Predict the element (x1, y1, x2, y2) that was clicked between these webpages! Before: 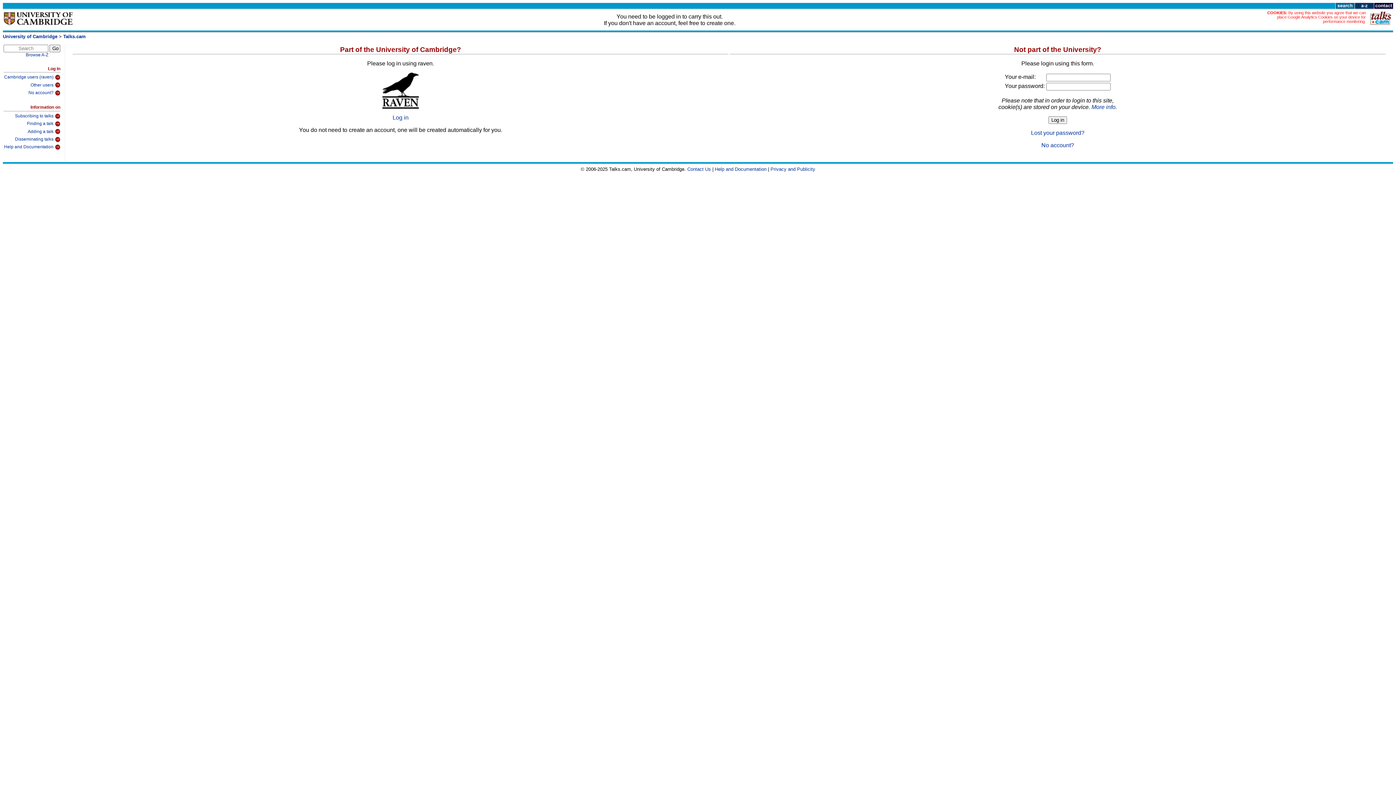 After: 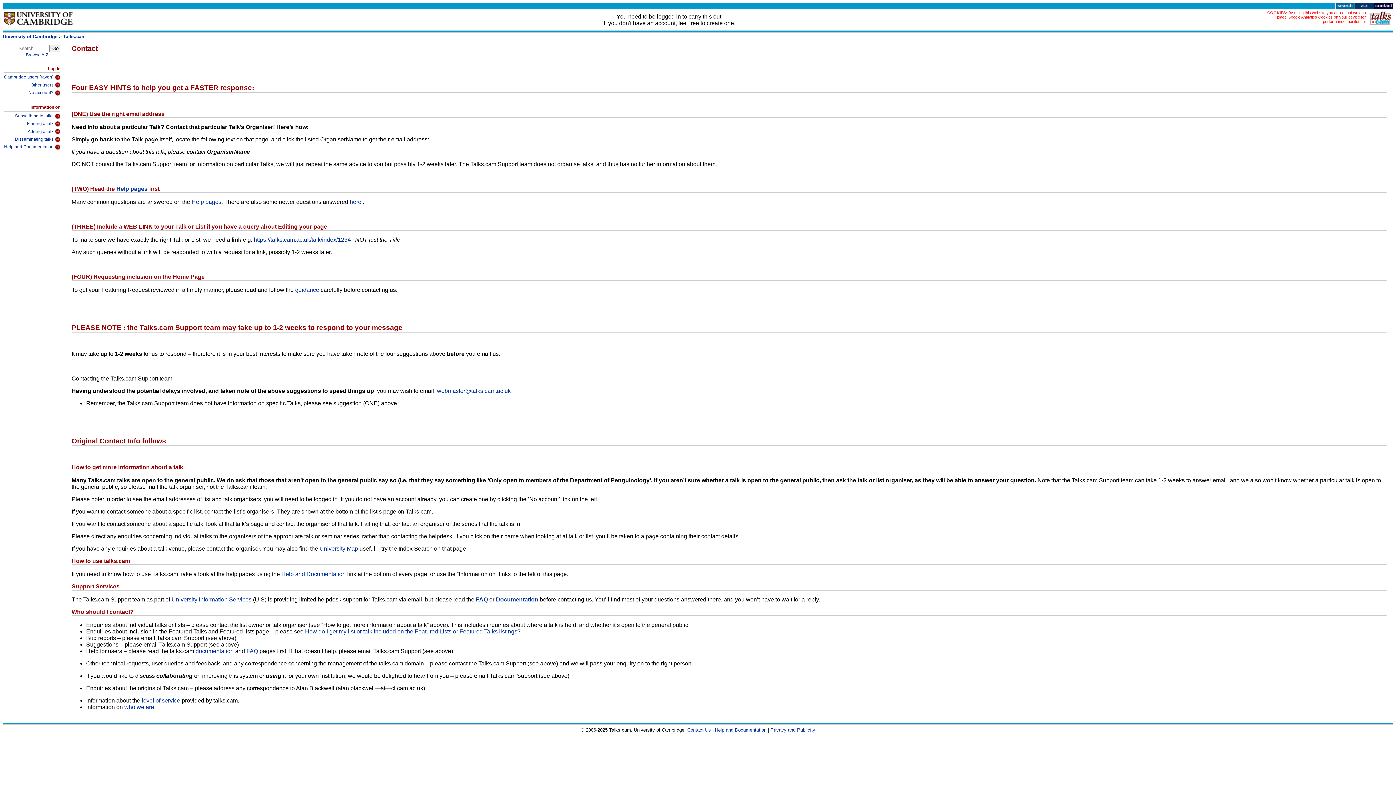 Action: bbox: (687, 166, 711, 171) label: Contact Us